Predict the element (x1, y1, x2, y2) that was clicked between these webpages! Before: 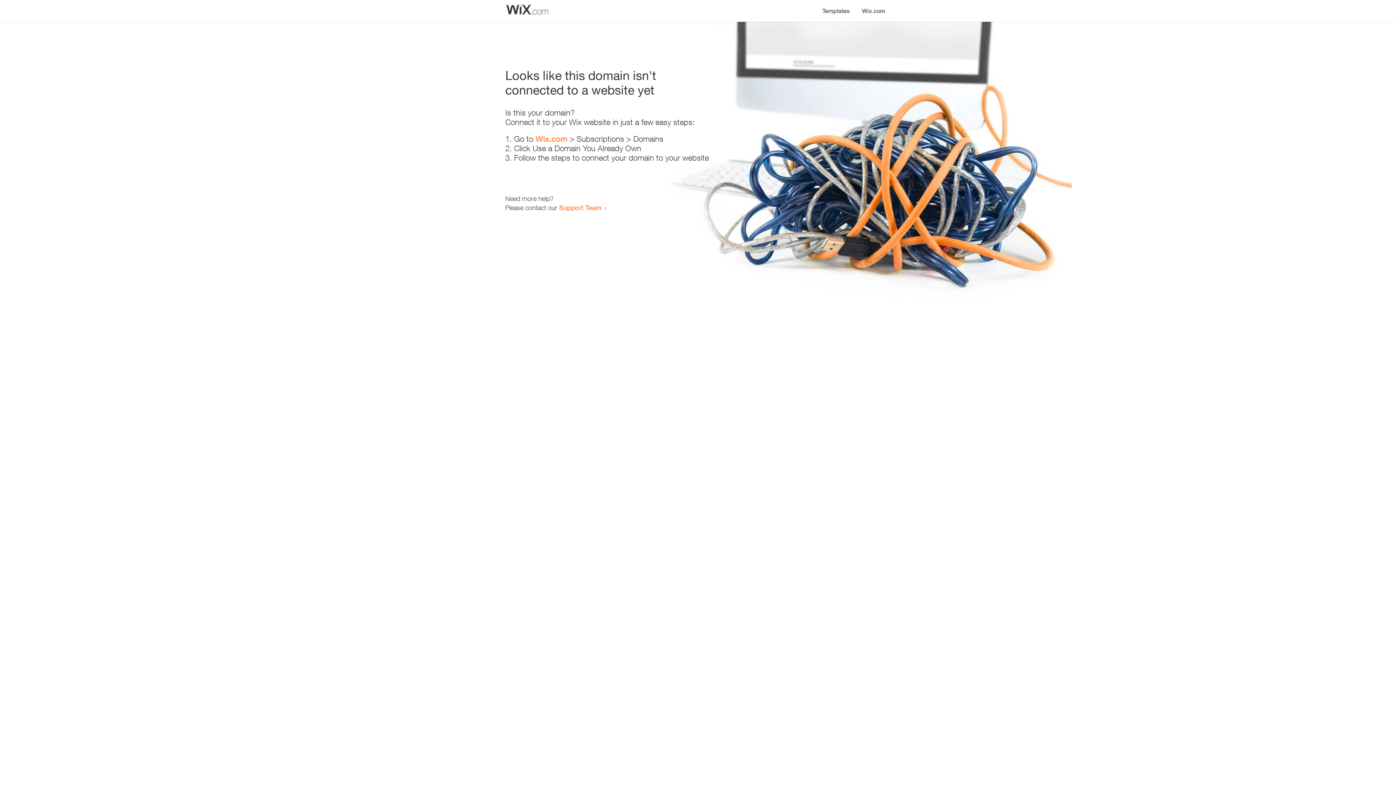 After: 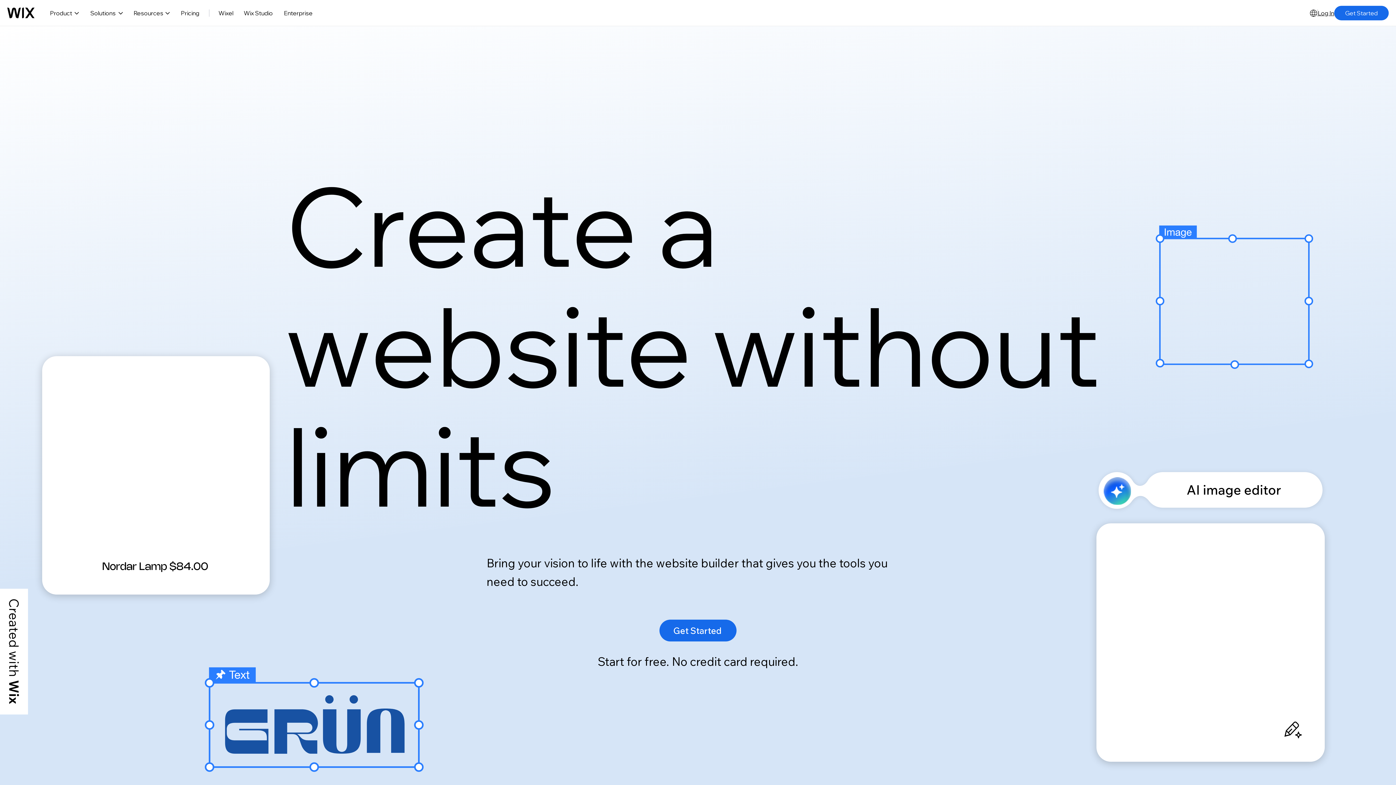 Action: bbox: (535, 134, 567, 143) label: Wix.com